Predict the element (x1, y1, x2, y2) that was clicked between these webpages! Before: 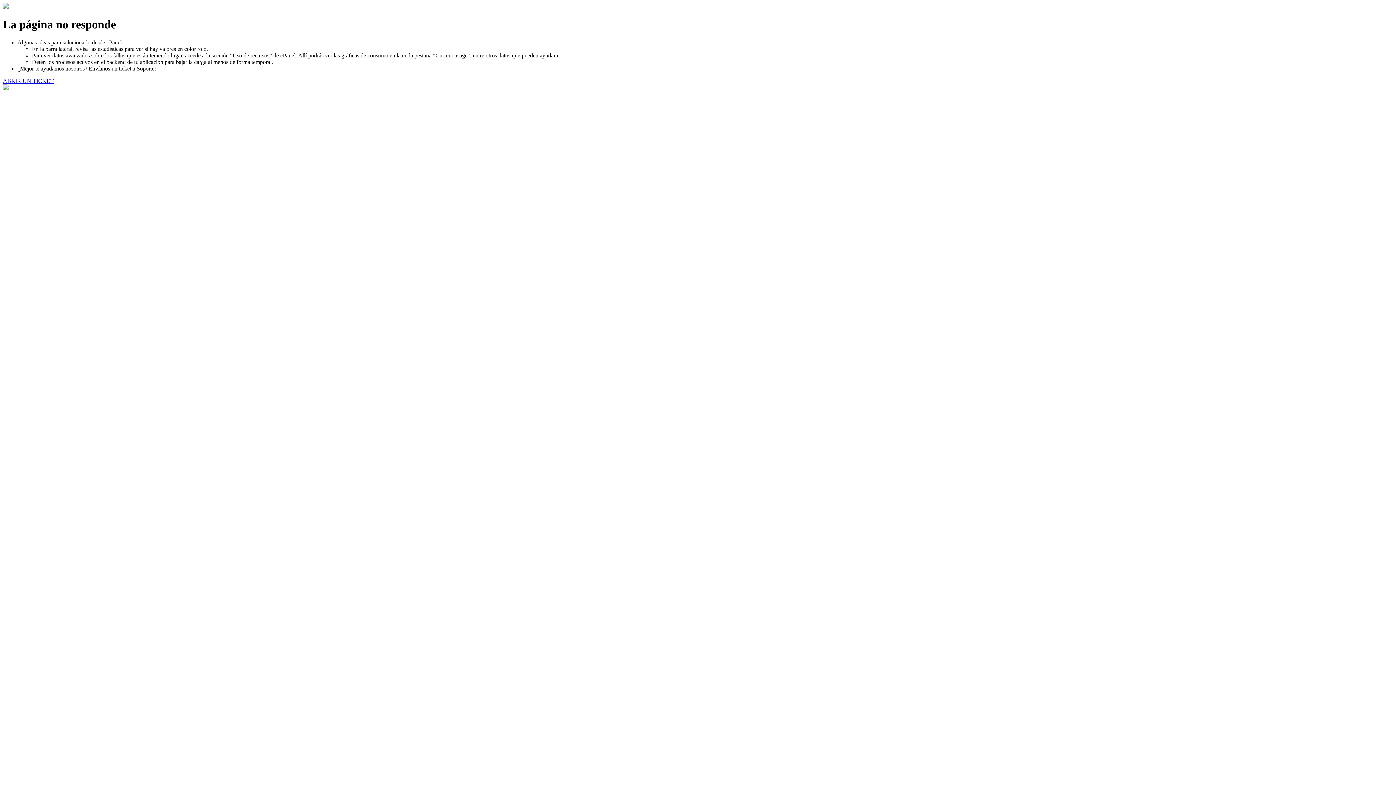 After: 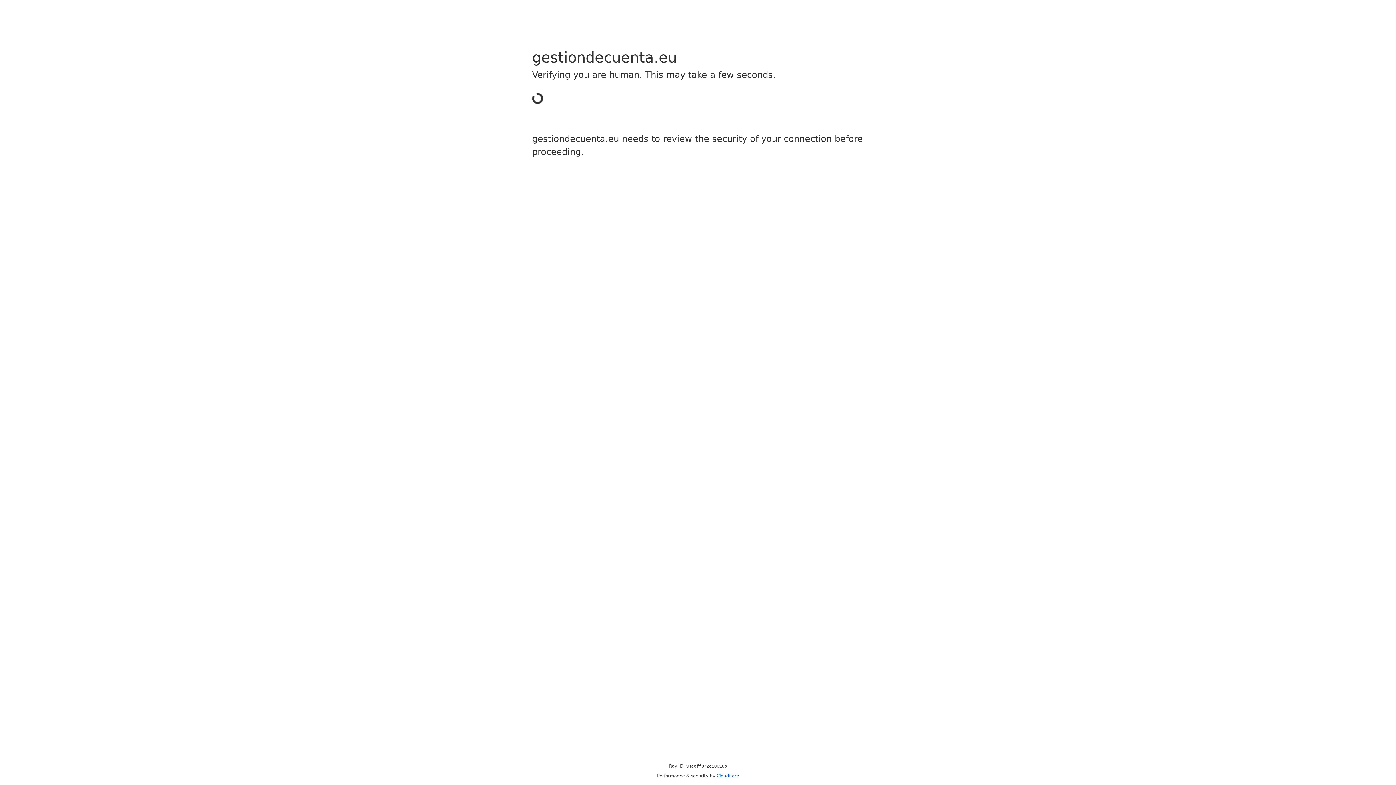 Action: bbox: (2, 77, 53, 83) label: ABRIR UN TICKET